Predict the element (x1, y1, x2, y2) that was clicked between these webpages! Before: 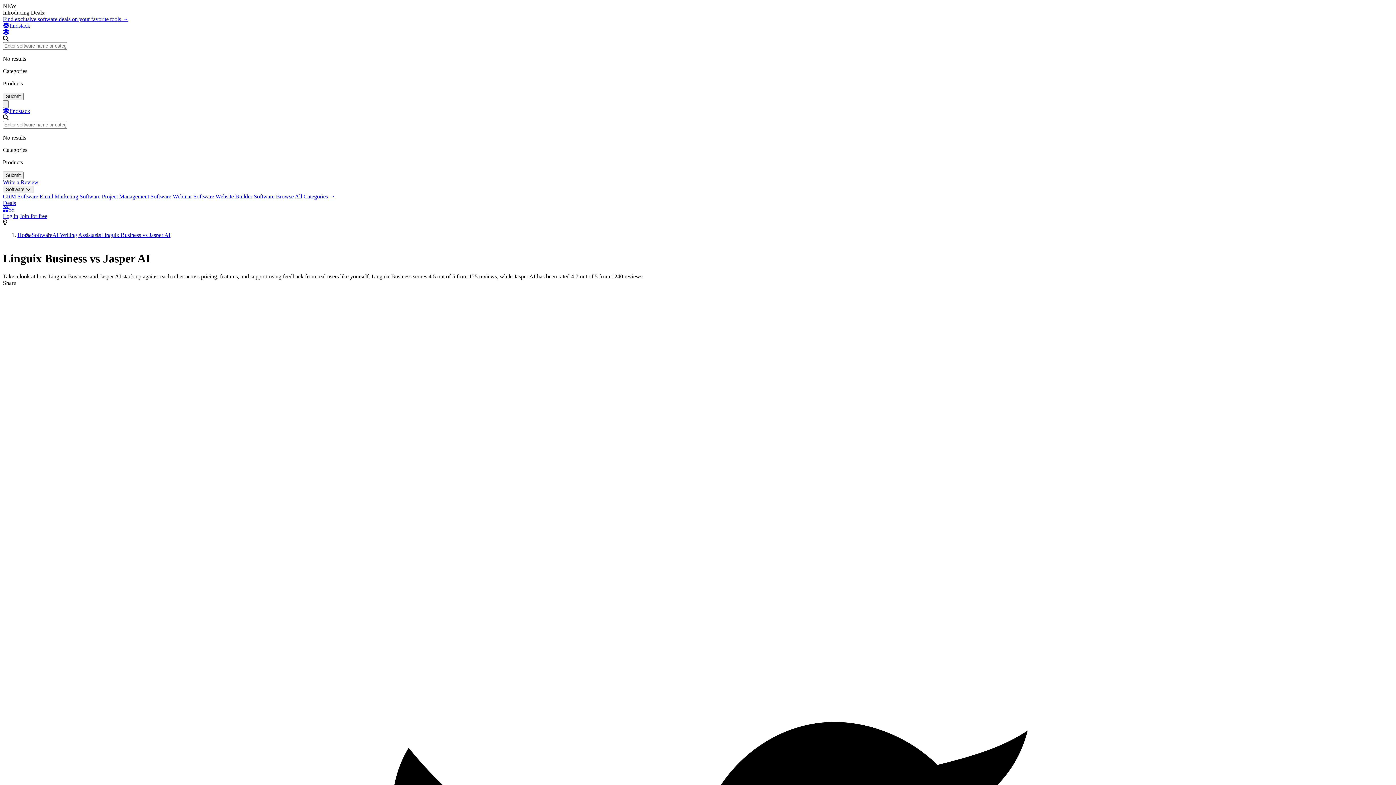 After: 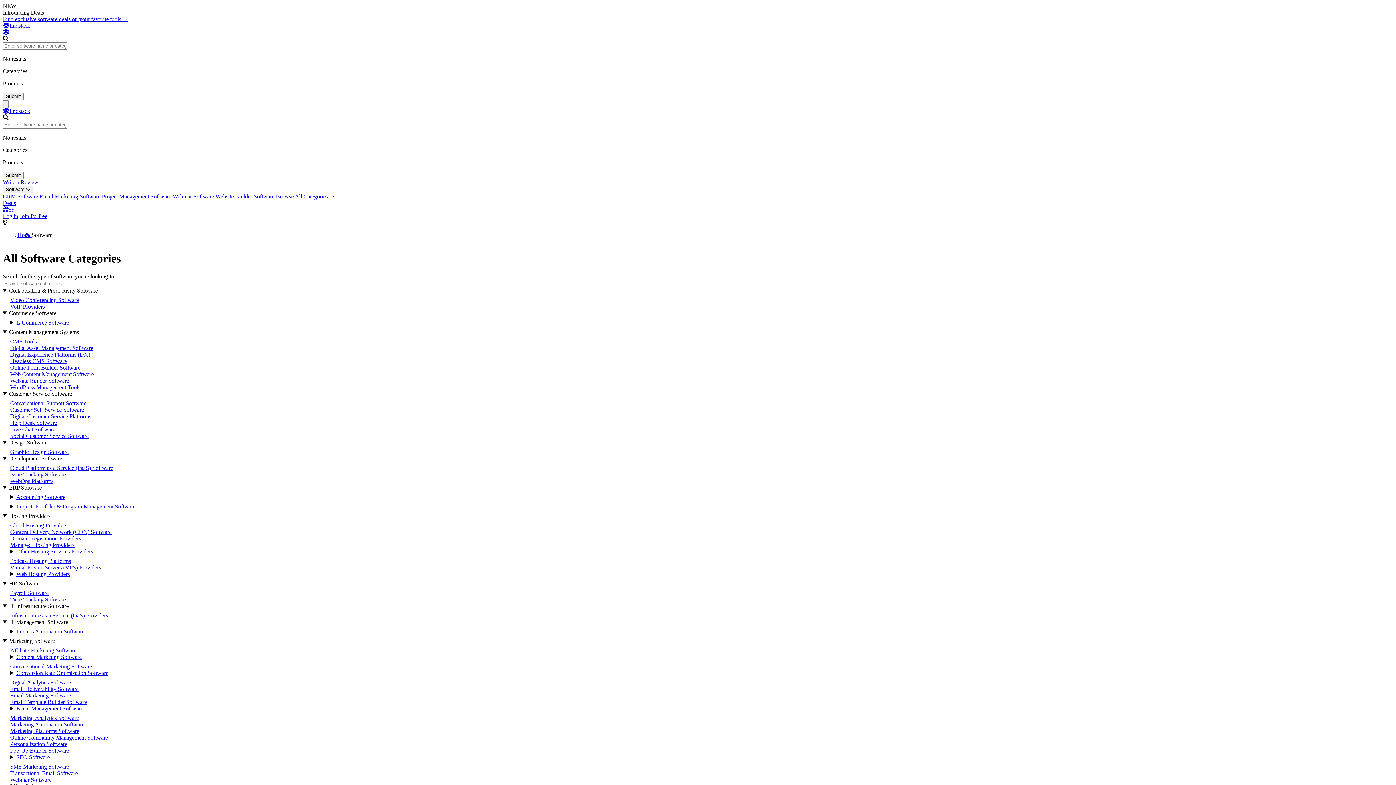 Action: bbox: (276, 193, 335, 199) label: Browse All Categories →